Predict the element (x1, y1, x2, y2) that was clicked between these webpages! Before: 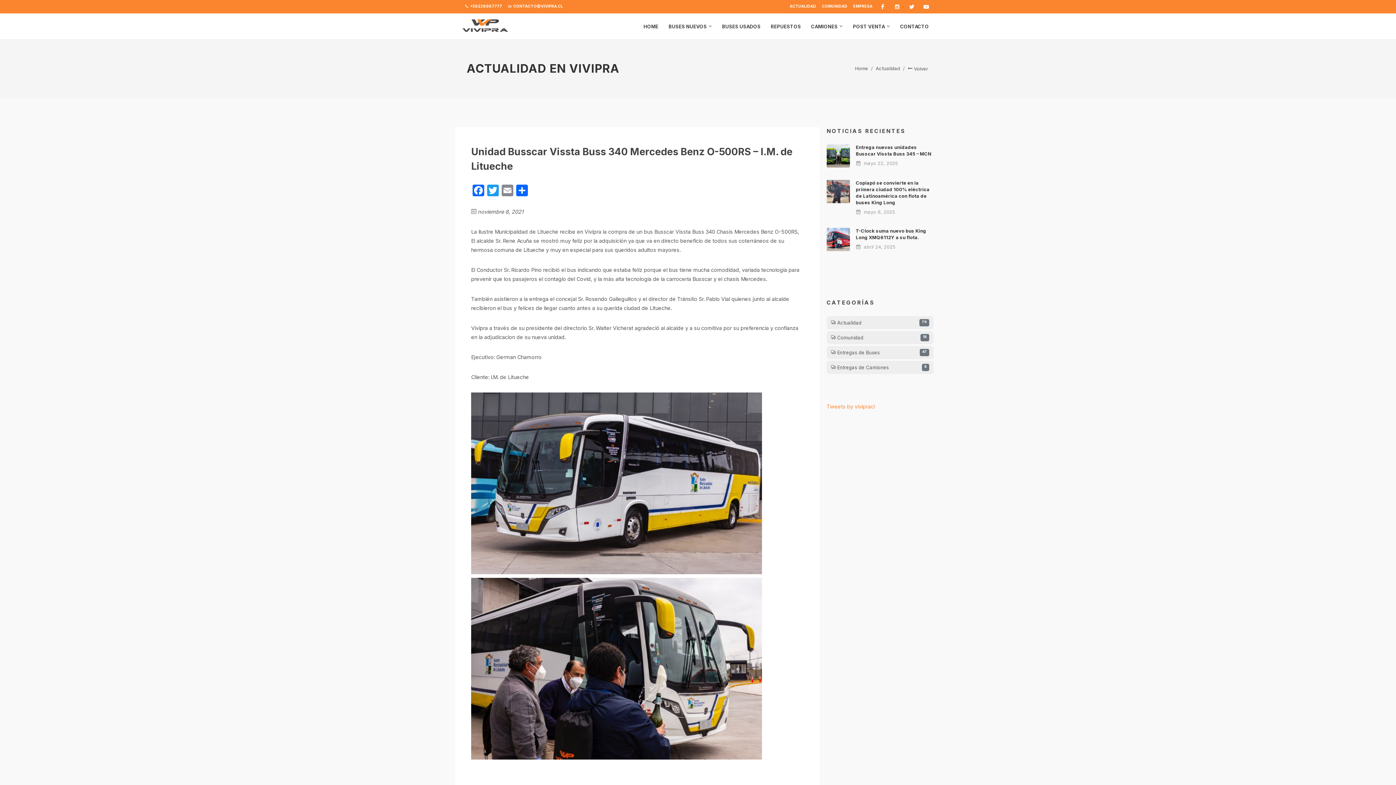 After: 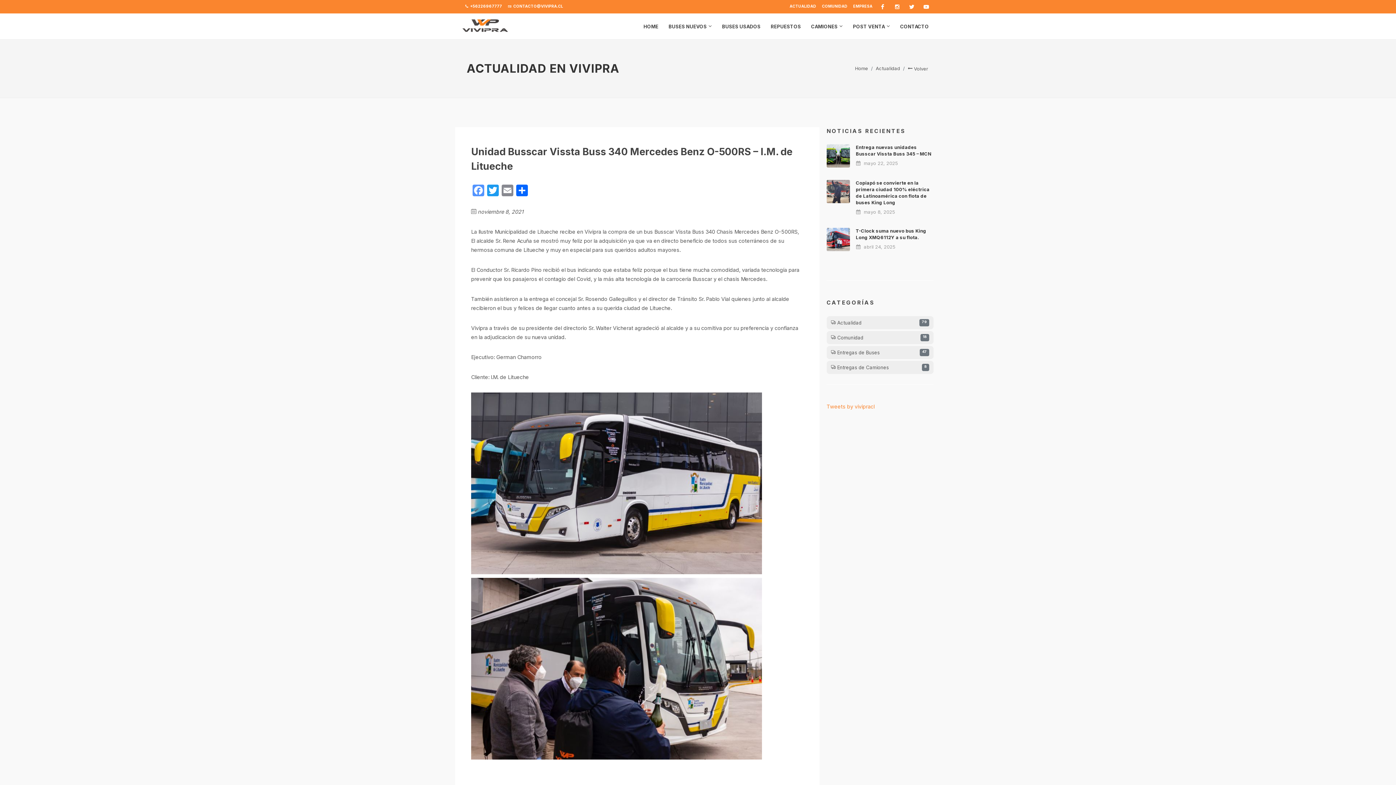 Action: bbox: (471, 184, 485, 198) label: Facebook